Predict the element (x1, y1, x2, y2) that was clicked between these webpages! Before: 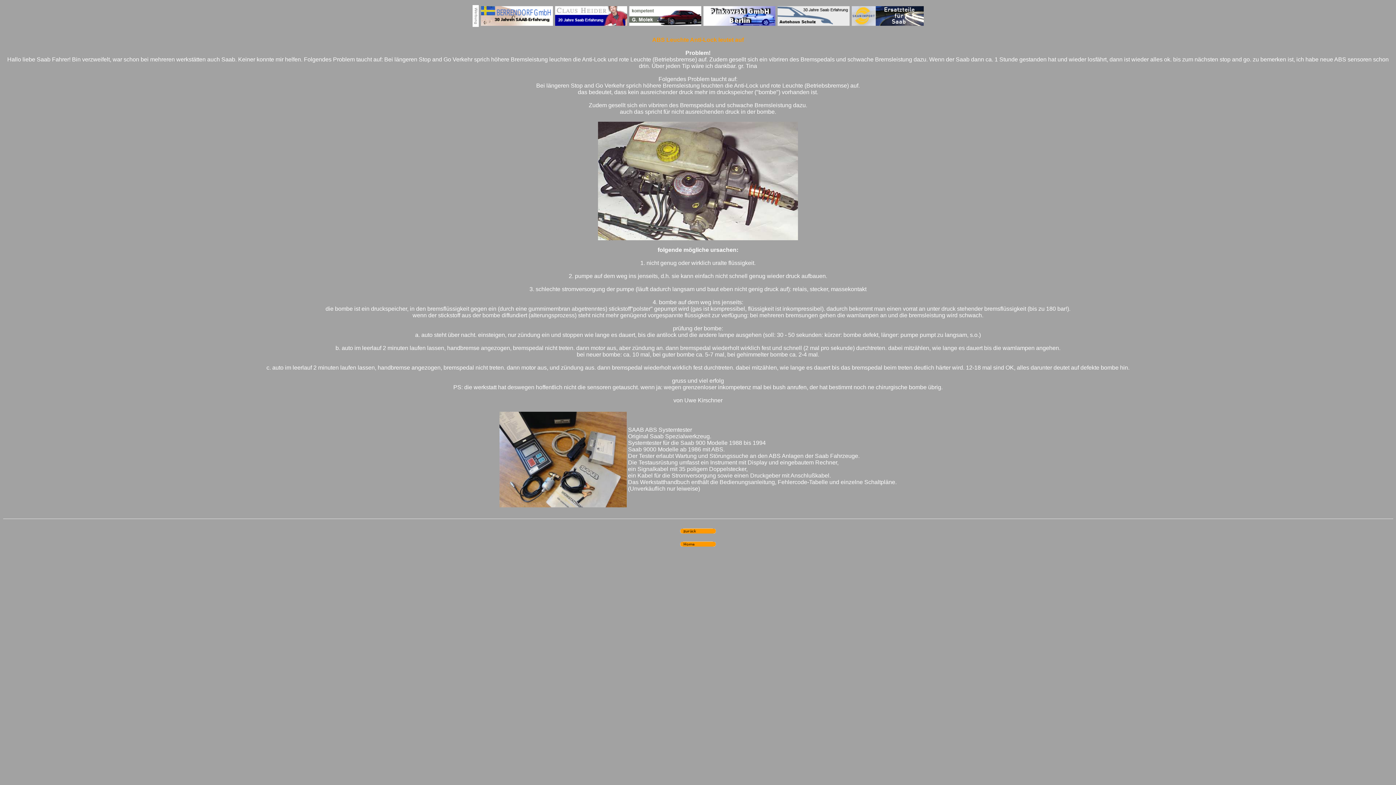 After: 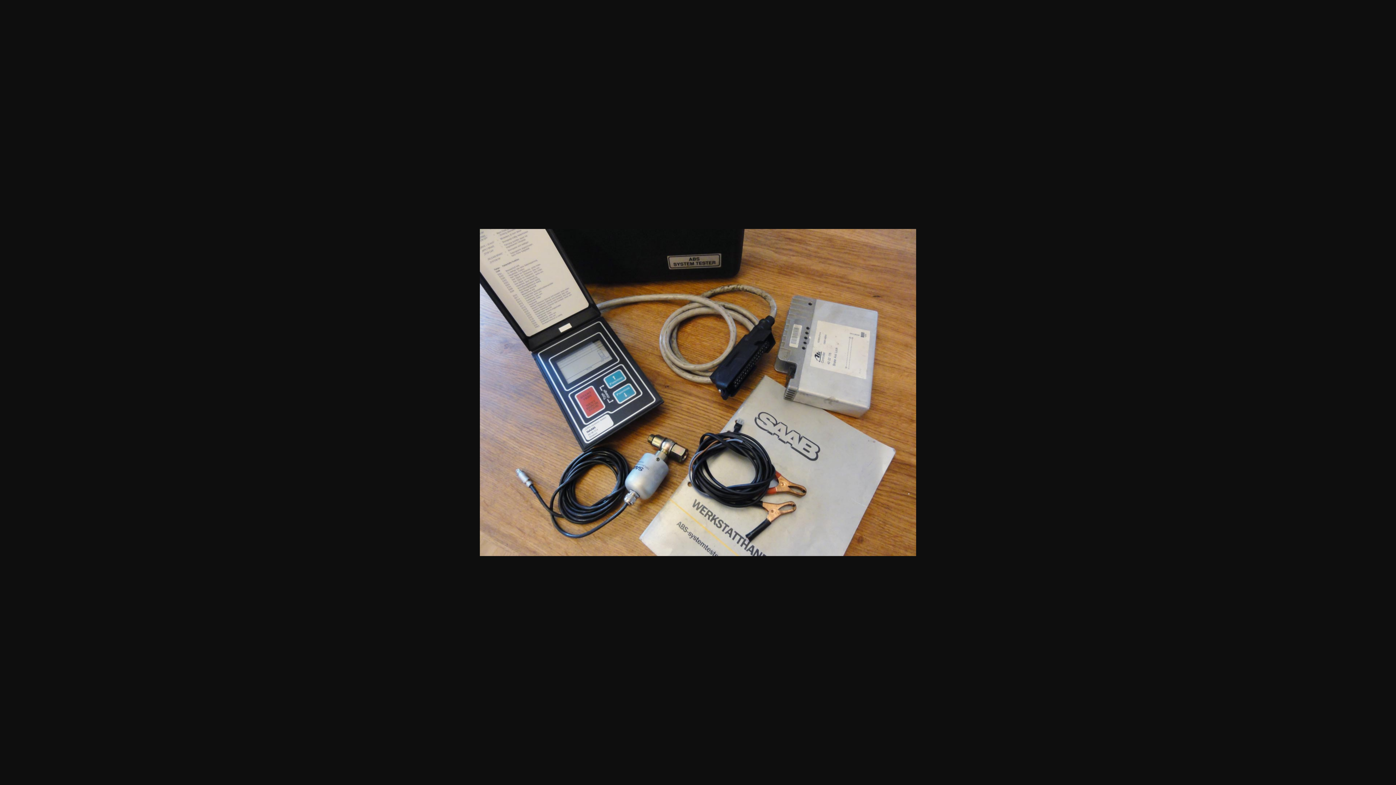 Action: bbox: (499, 502, 626, 508)